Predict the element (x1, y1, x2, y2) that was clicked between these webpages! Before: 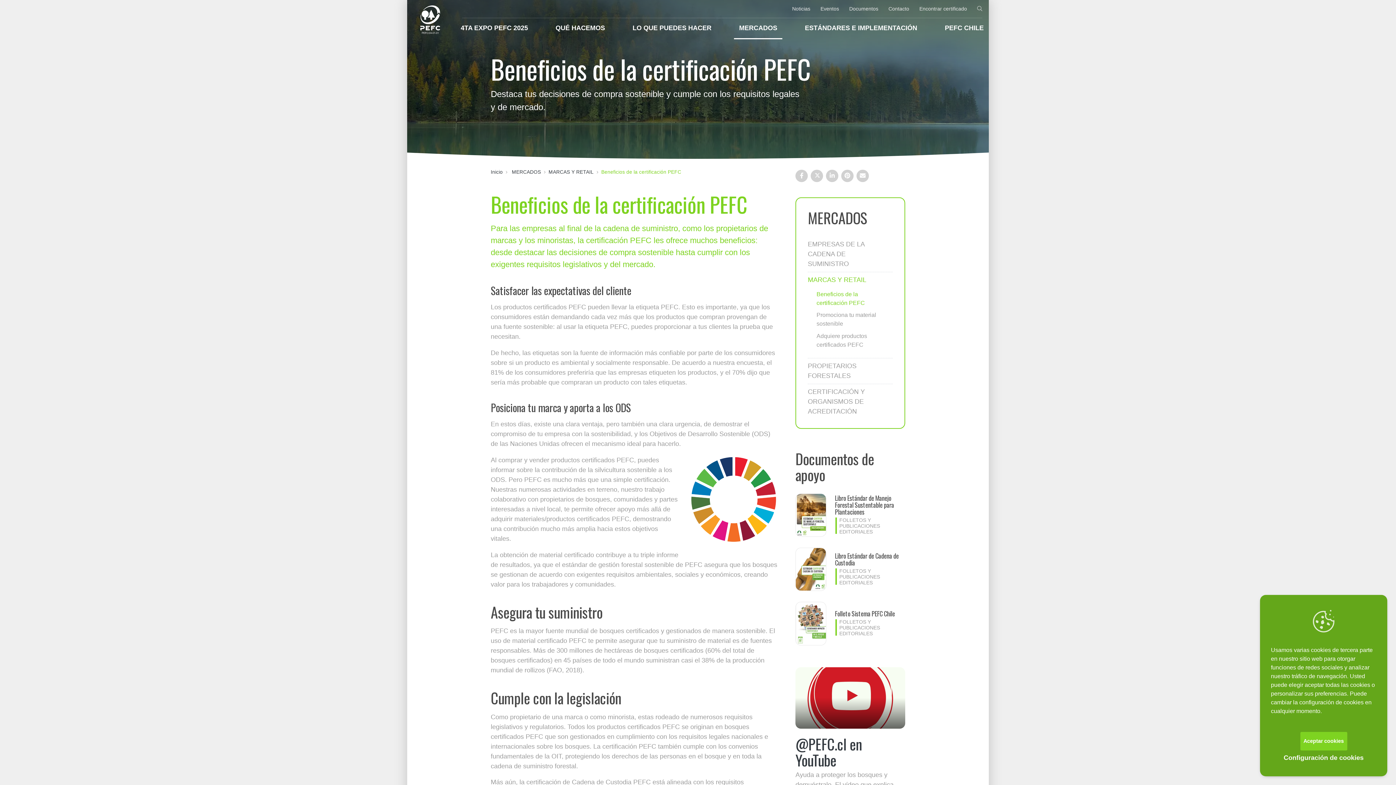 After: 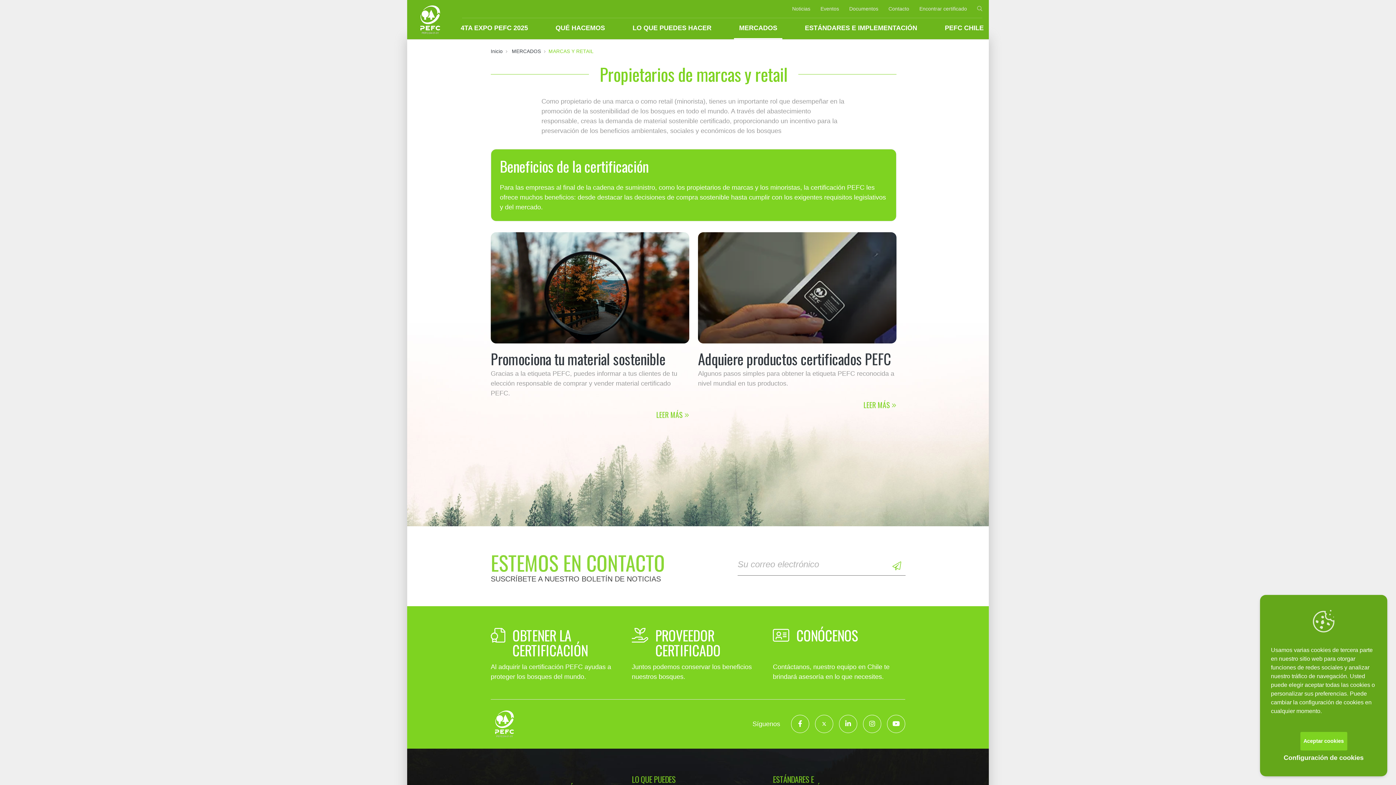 Action: bbox: (808, 272, 893, 288) label: MARCAS Y RETAIL